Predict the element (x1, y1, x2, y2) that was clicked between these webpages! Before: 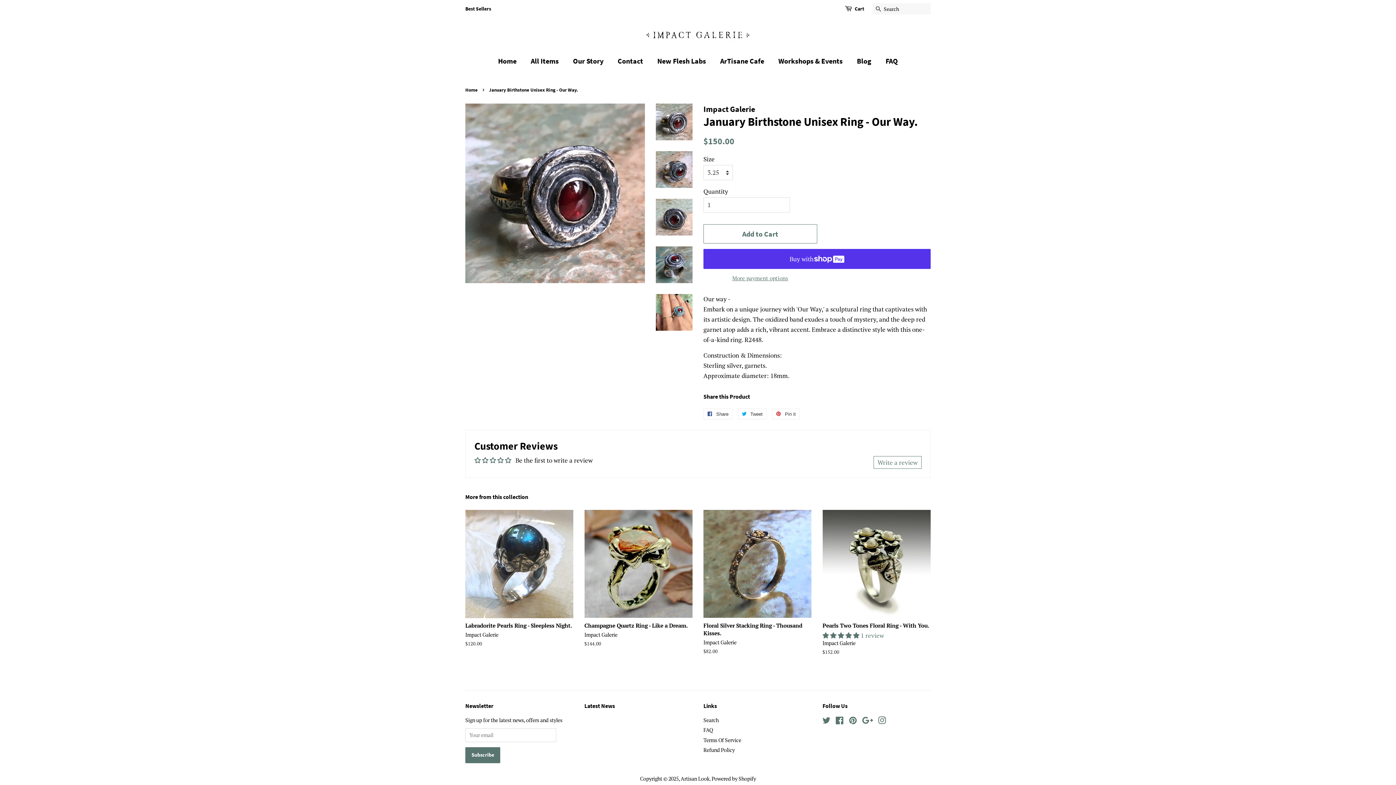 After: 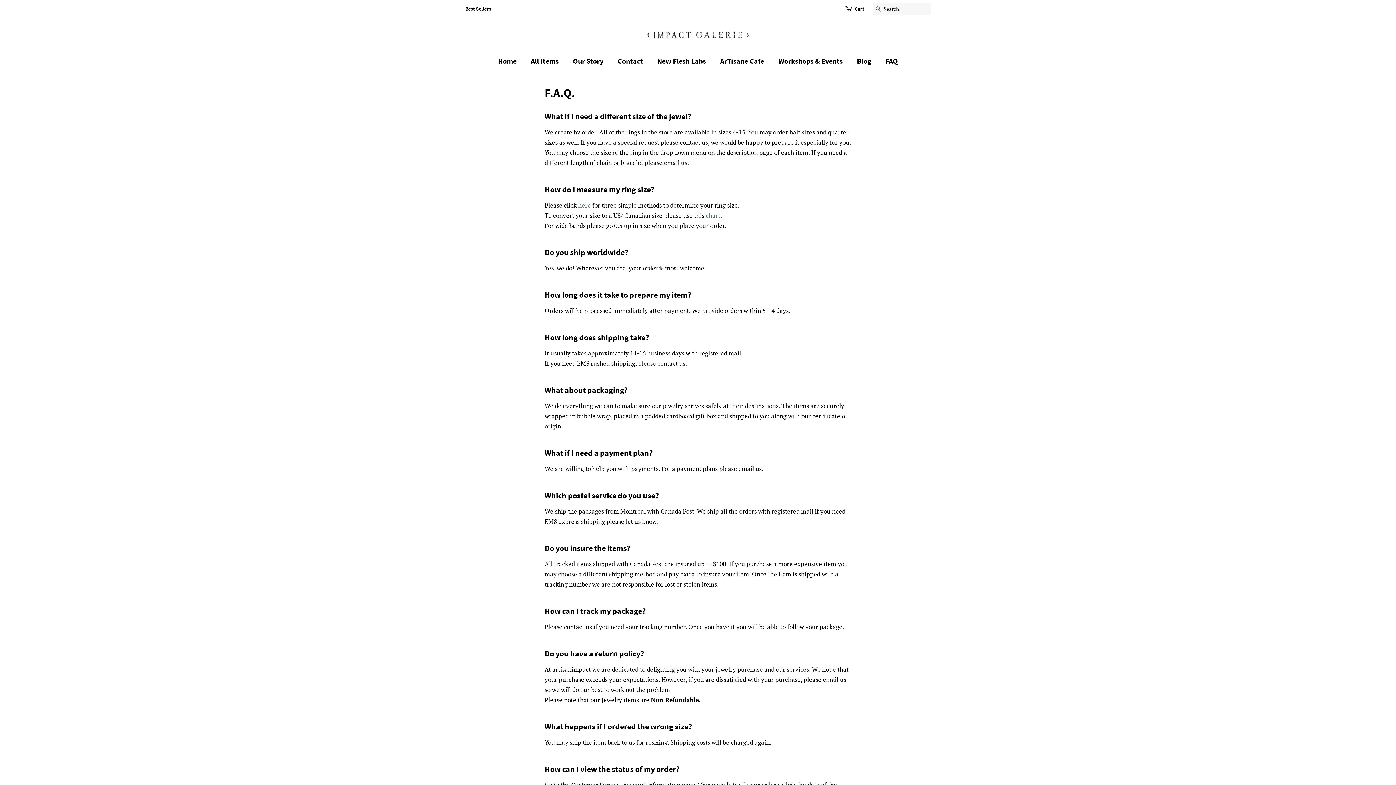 Action: bbox: (703, 726, 713, 733) label: FAQ